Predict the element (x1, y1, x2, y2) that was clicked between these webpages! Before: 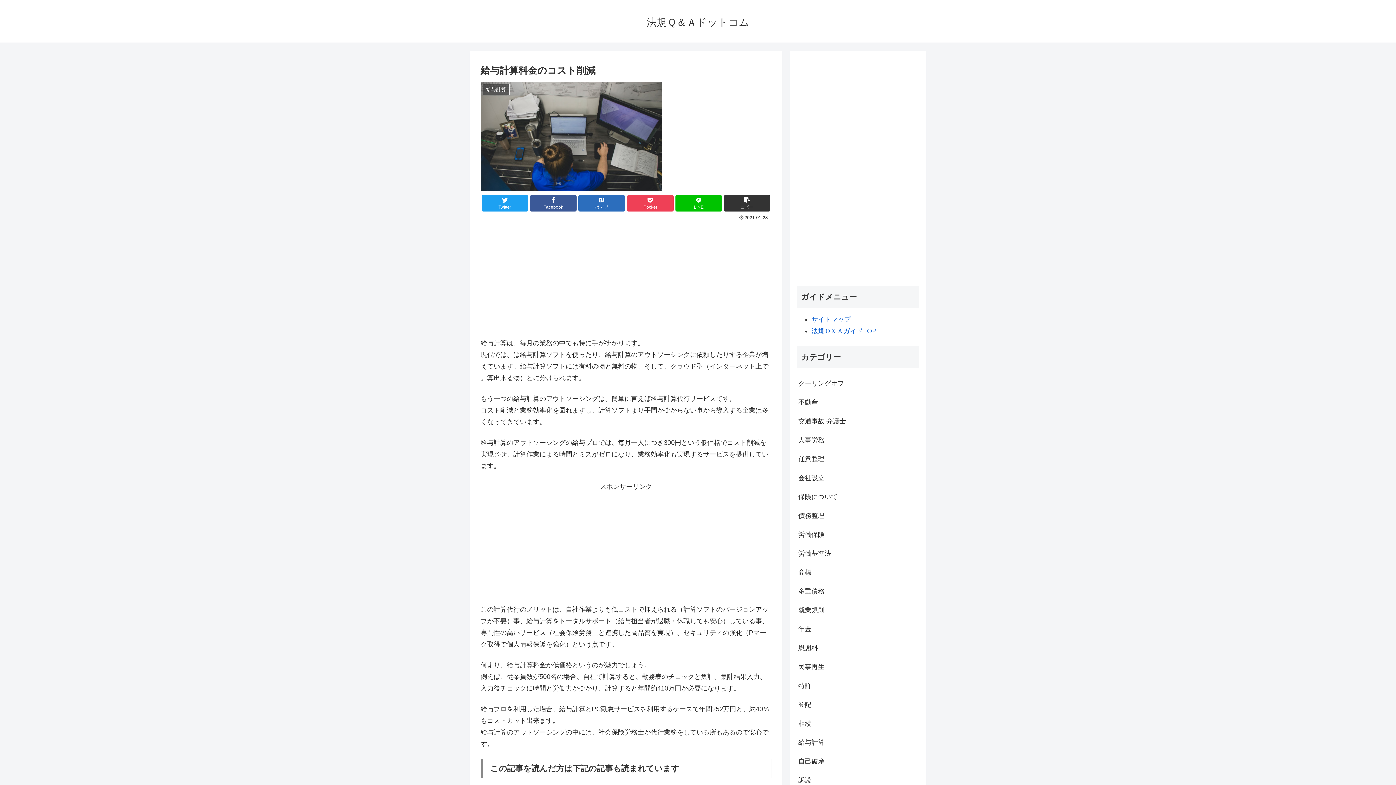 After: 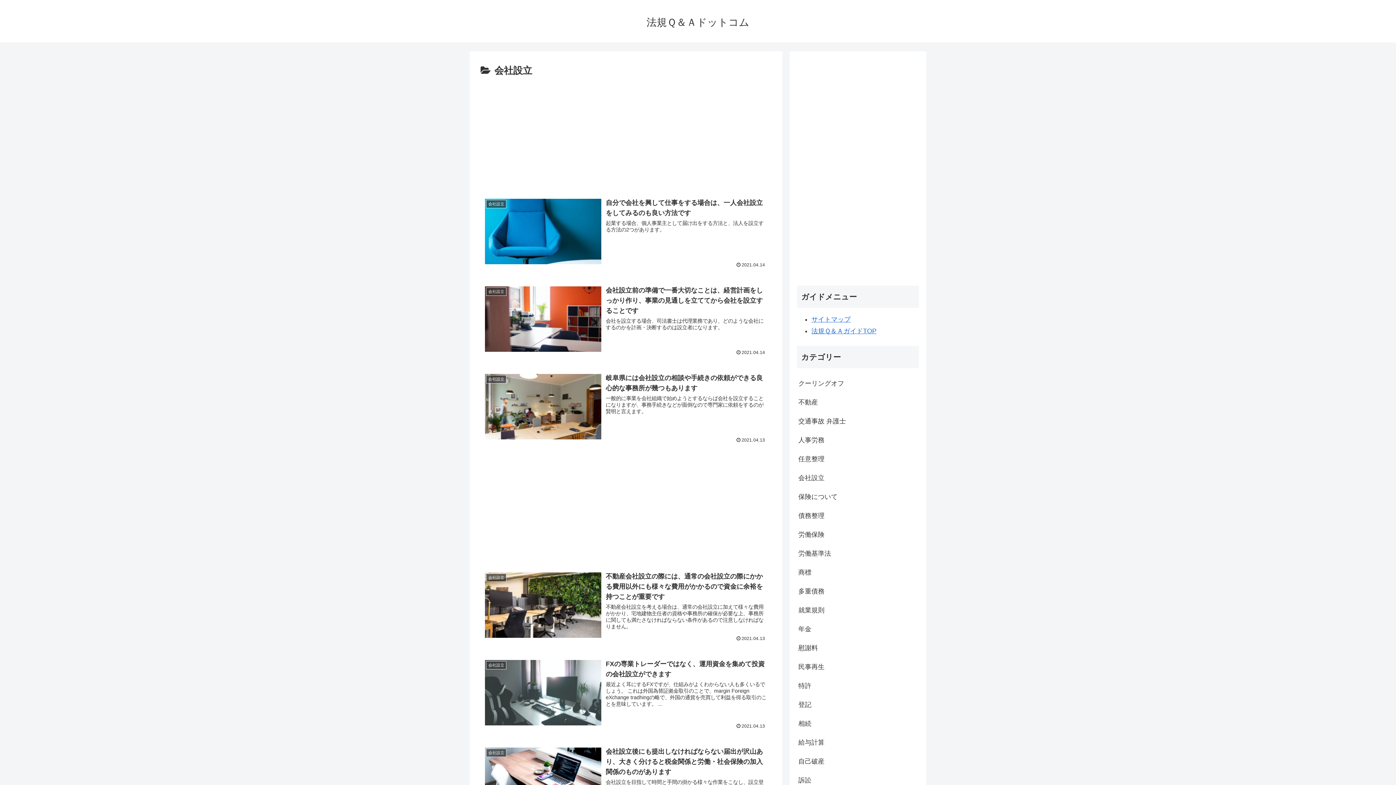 Action: bbox: (797, 468, 919, 487) label: 会社設立